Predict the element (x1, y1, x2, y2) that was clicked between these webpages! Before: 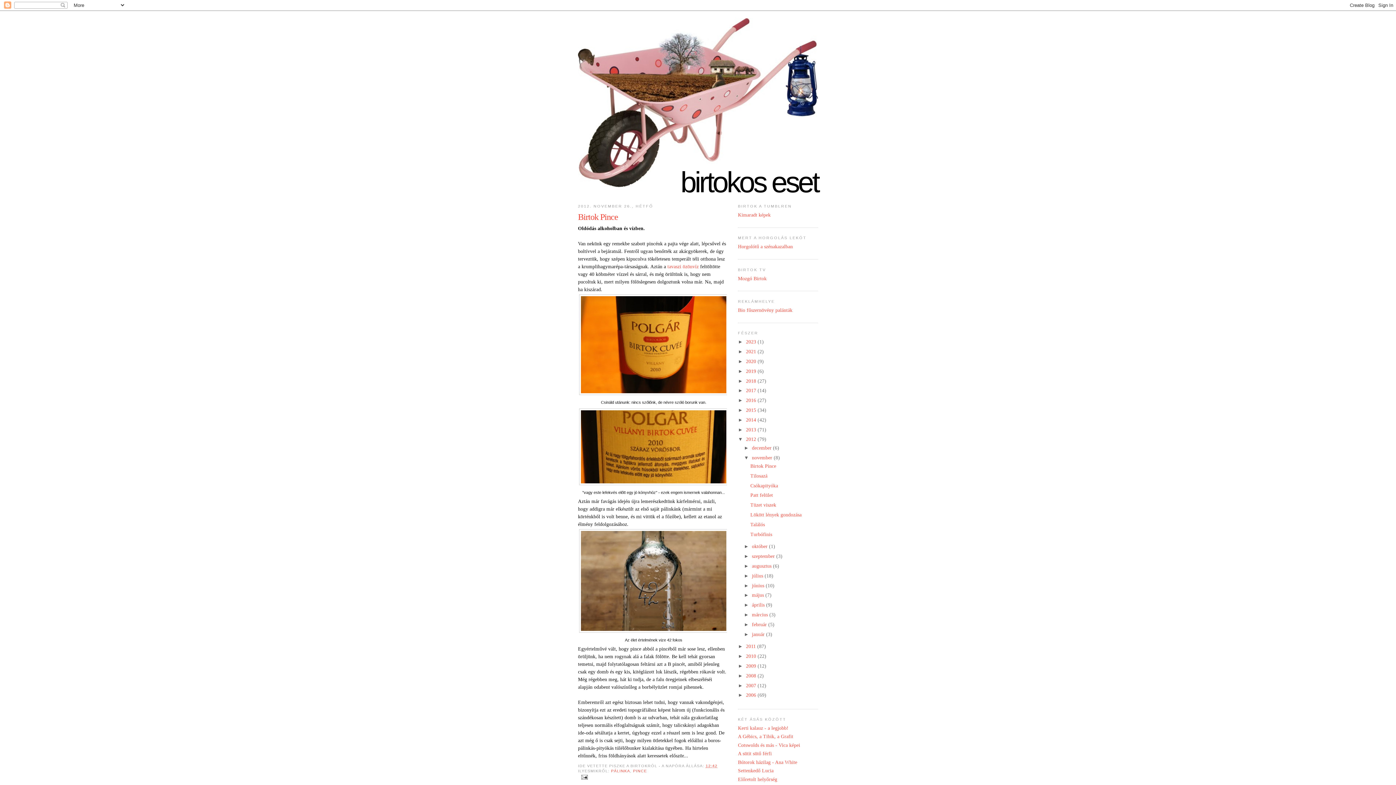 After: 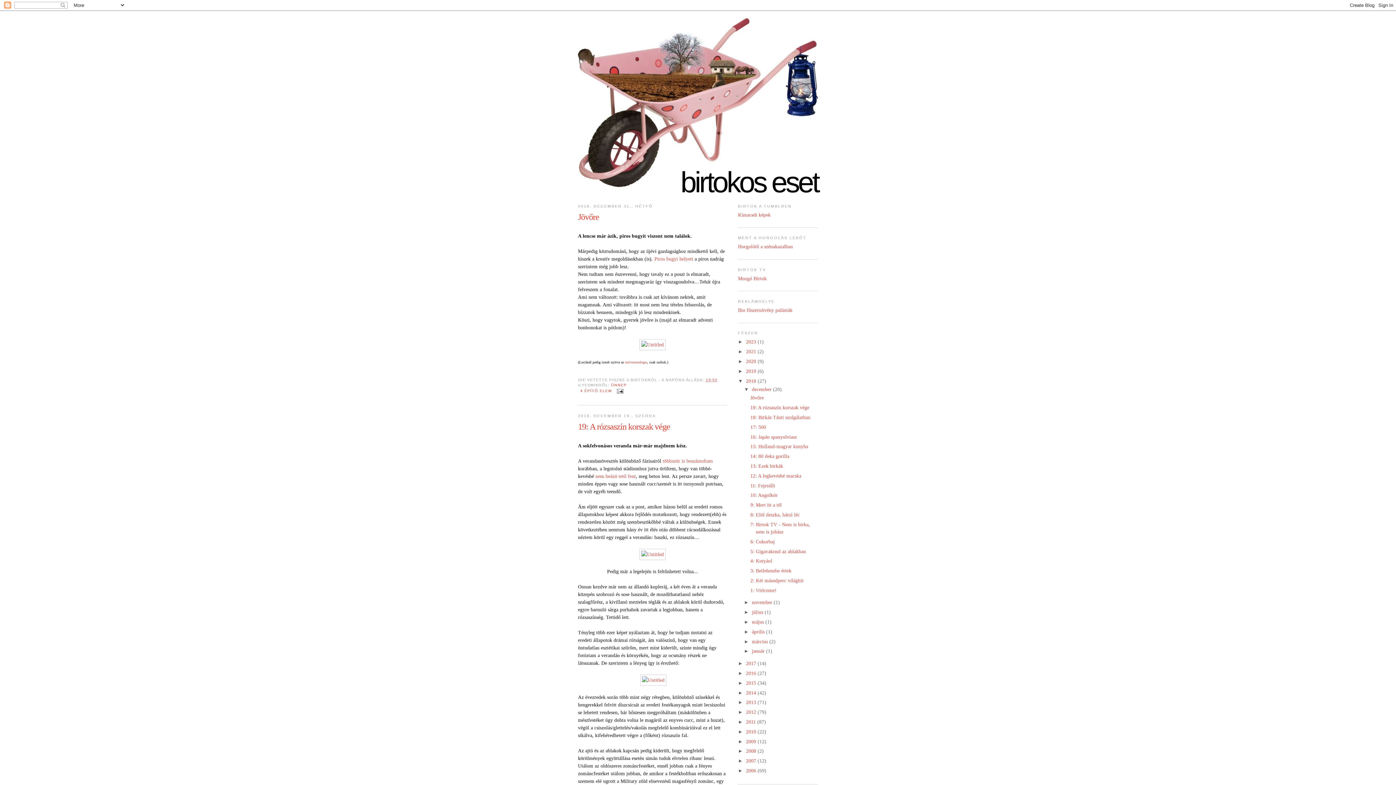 Action: label: 2018  bbox: (746, 378, 757, 383)